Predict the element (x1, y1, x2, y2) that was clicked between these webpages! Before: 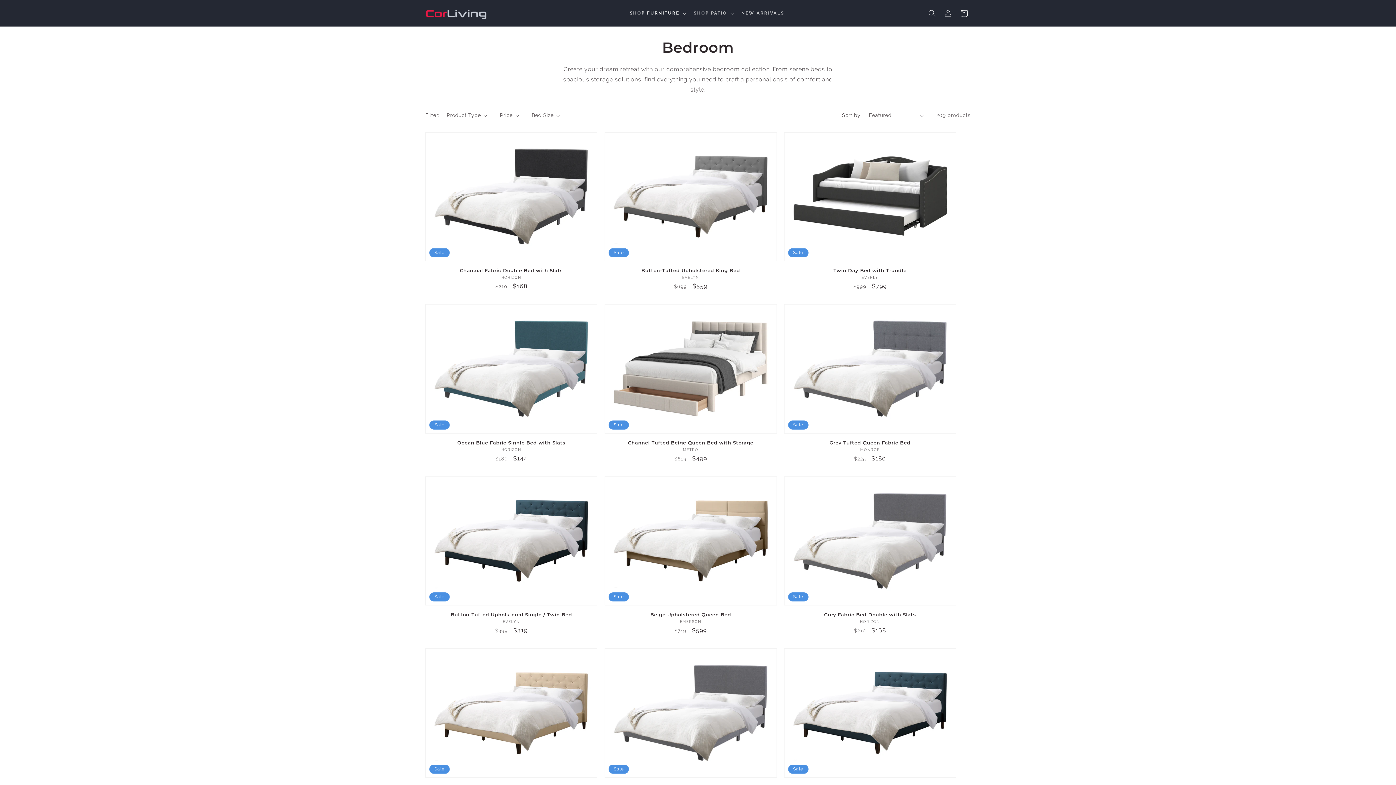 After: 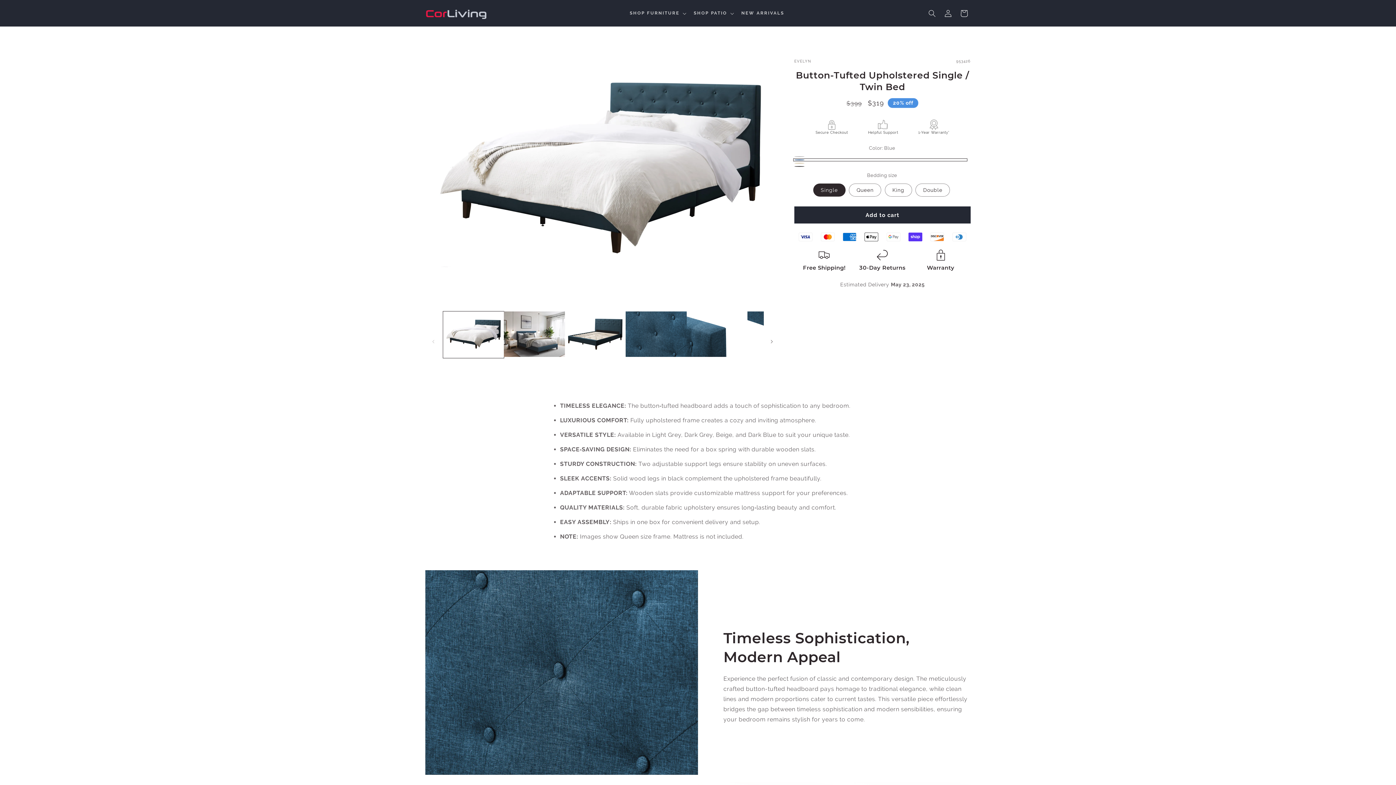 Action: label: Button-Tufted Upholstered Single / Twin Bed bbox: (425, 612, 597, 617)